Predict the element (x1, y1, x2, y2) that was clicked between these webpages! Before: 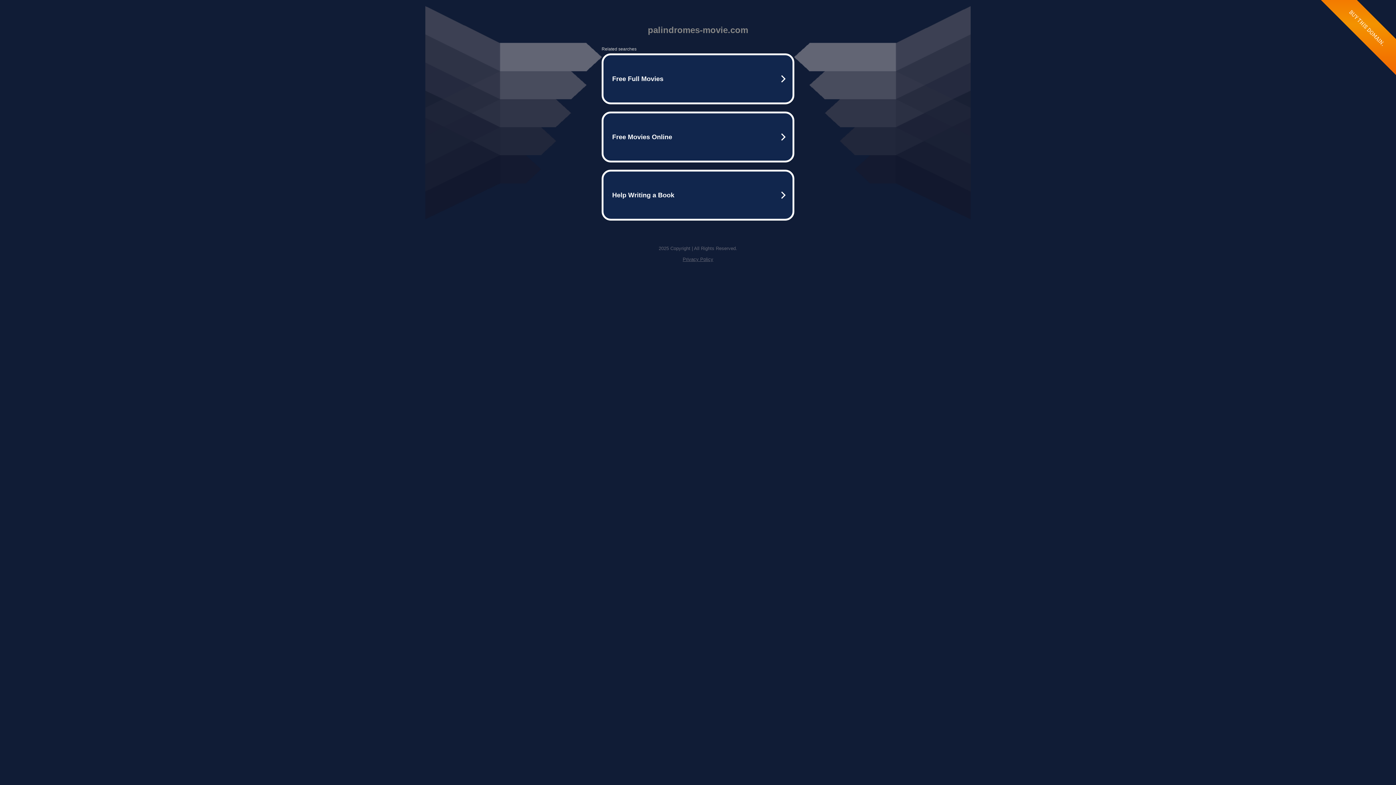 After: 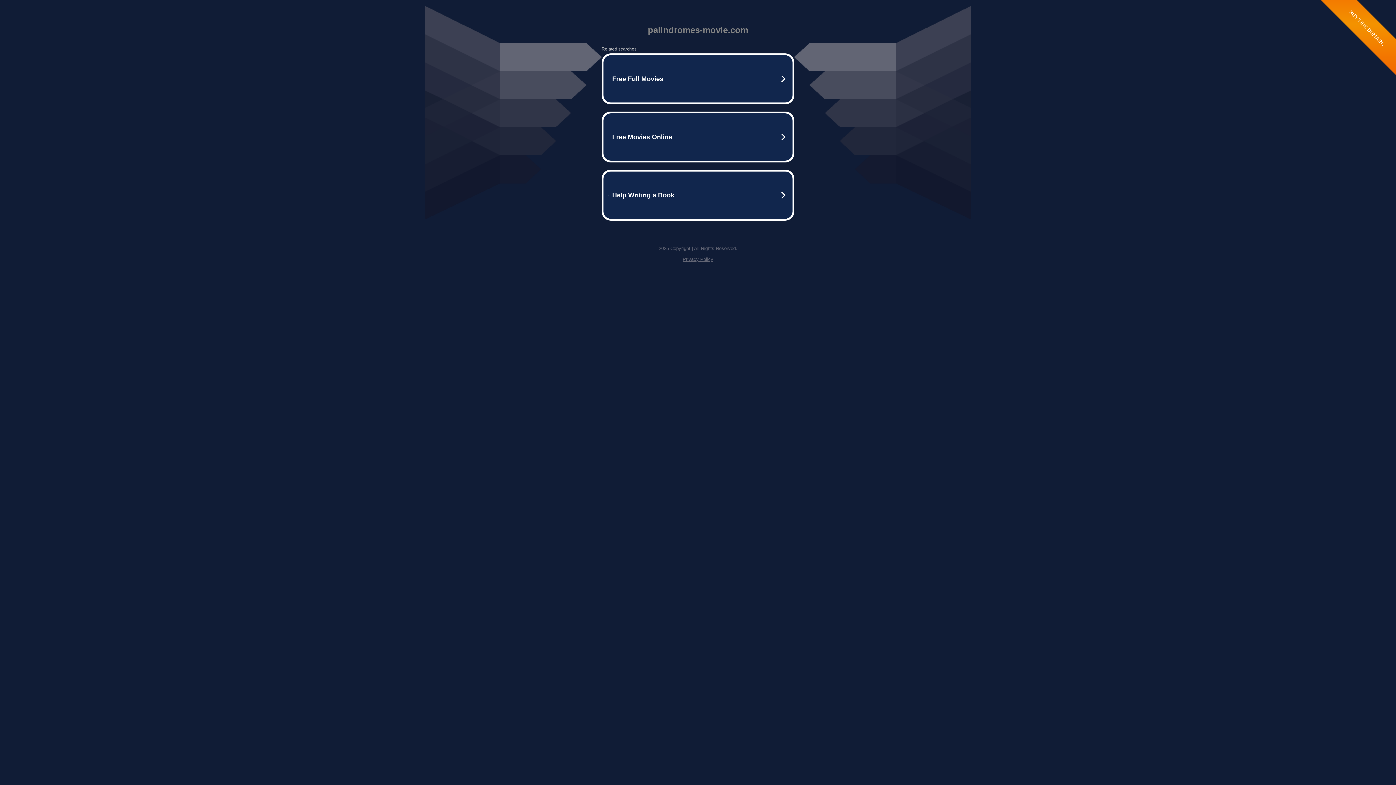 Action: bbox: (682, 256, 713, 262) label: Privacy Policy